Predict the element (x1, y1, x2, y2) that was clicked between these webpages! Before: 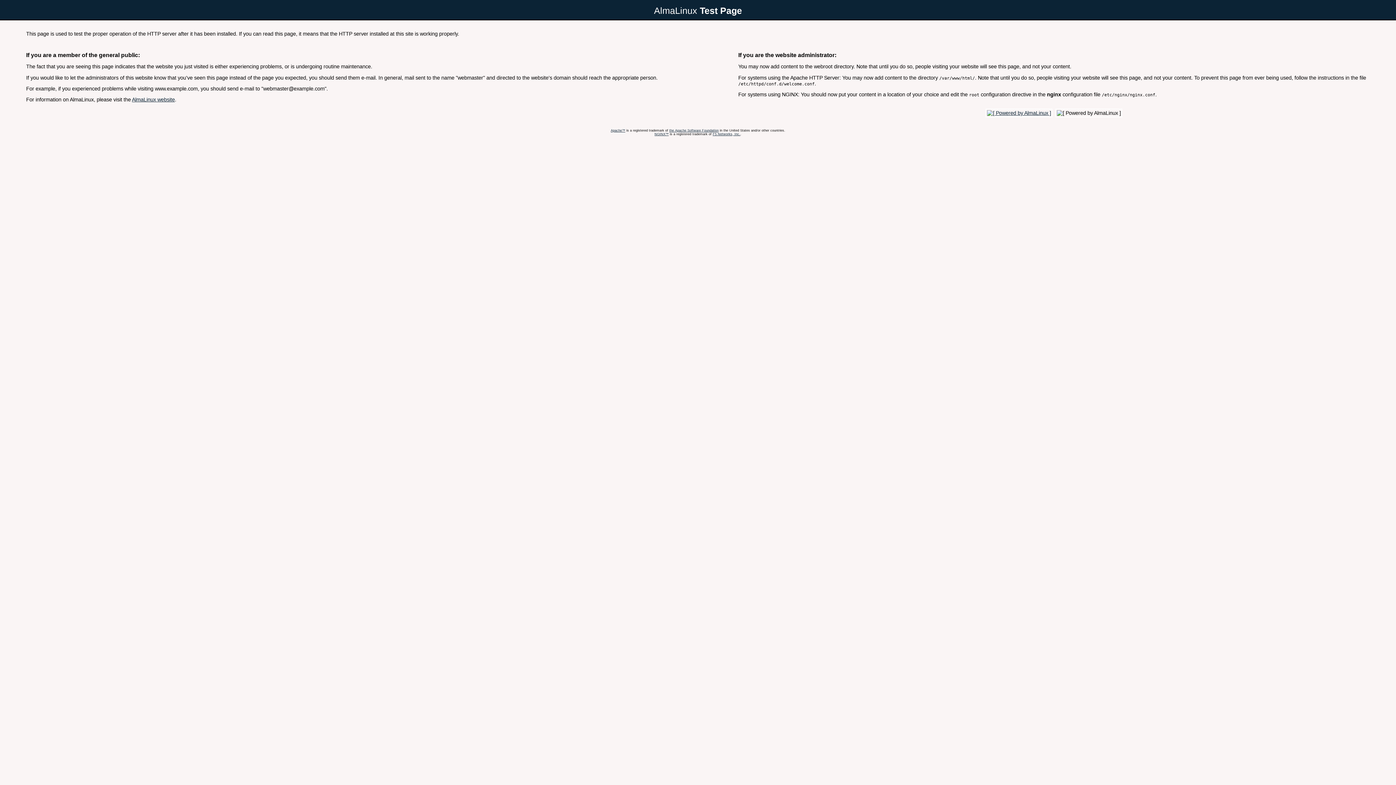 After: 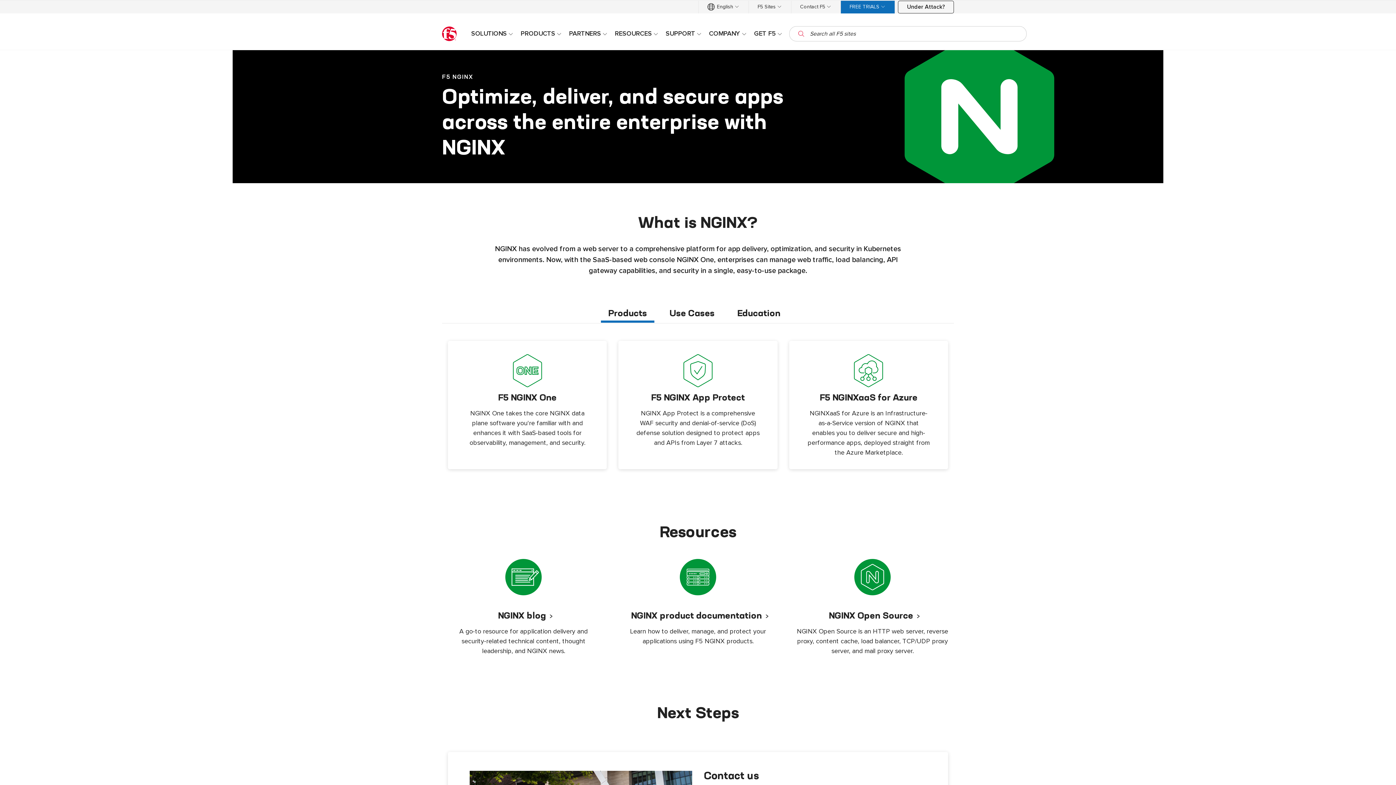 Action: bbox: (654, 132, 668, 135) label: NGINX™